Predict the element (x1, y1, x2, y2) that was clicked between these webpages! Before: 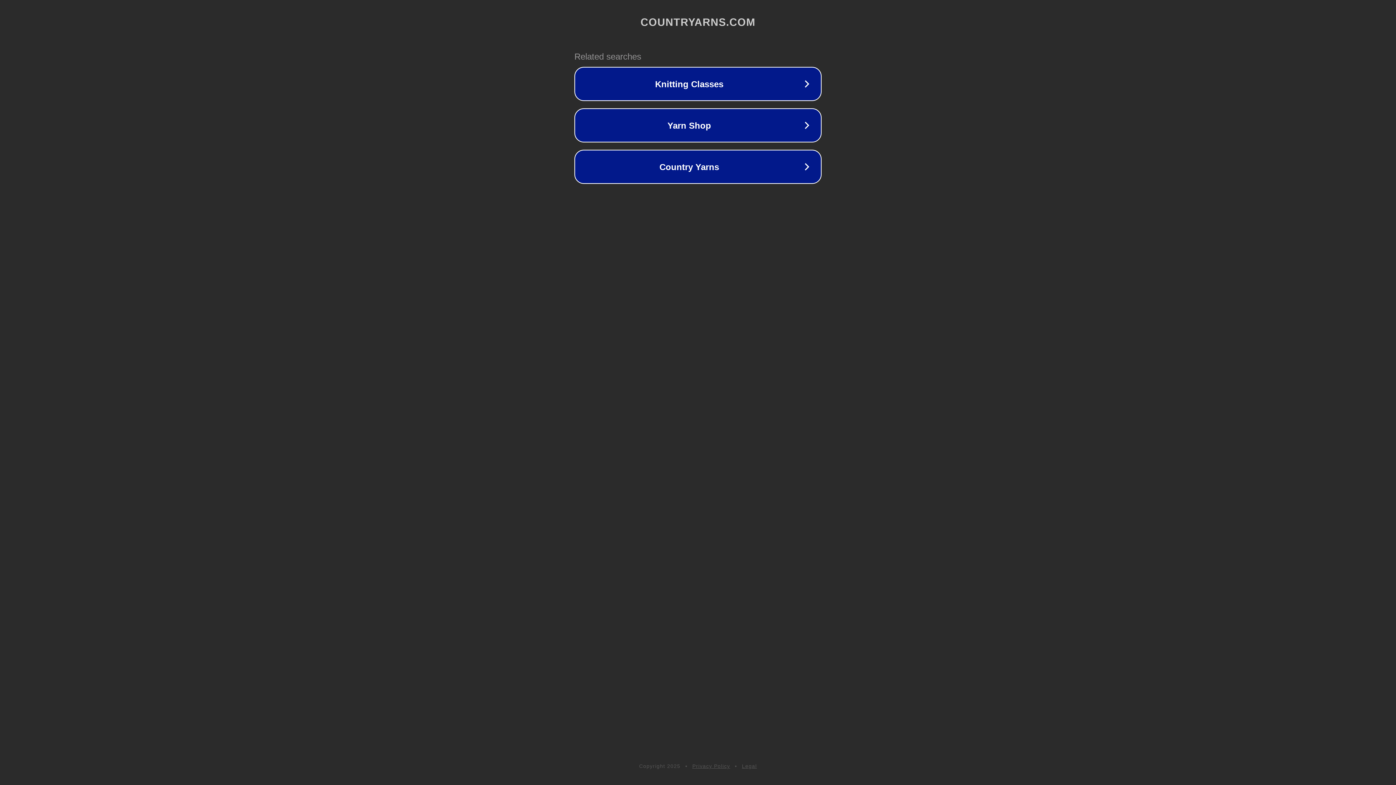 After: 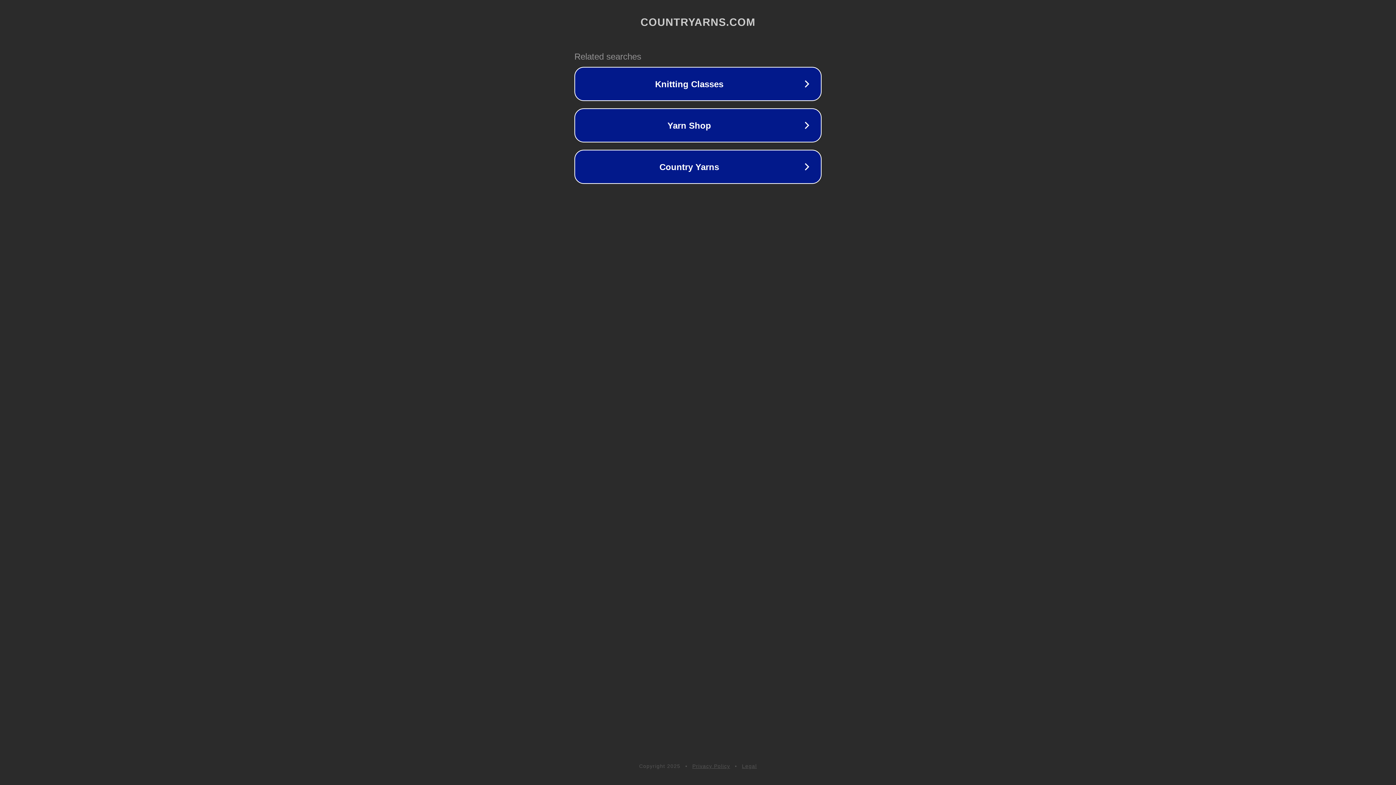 Action: label: Legal bbox: (742, 763, 757, 769)